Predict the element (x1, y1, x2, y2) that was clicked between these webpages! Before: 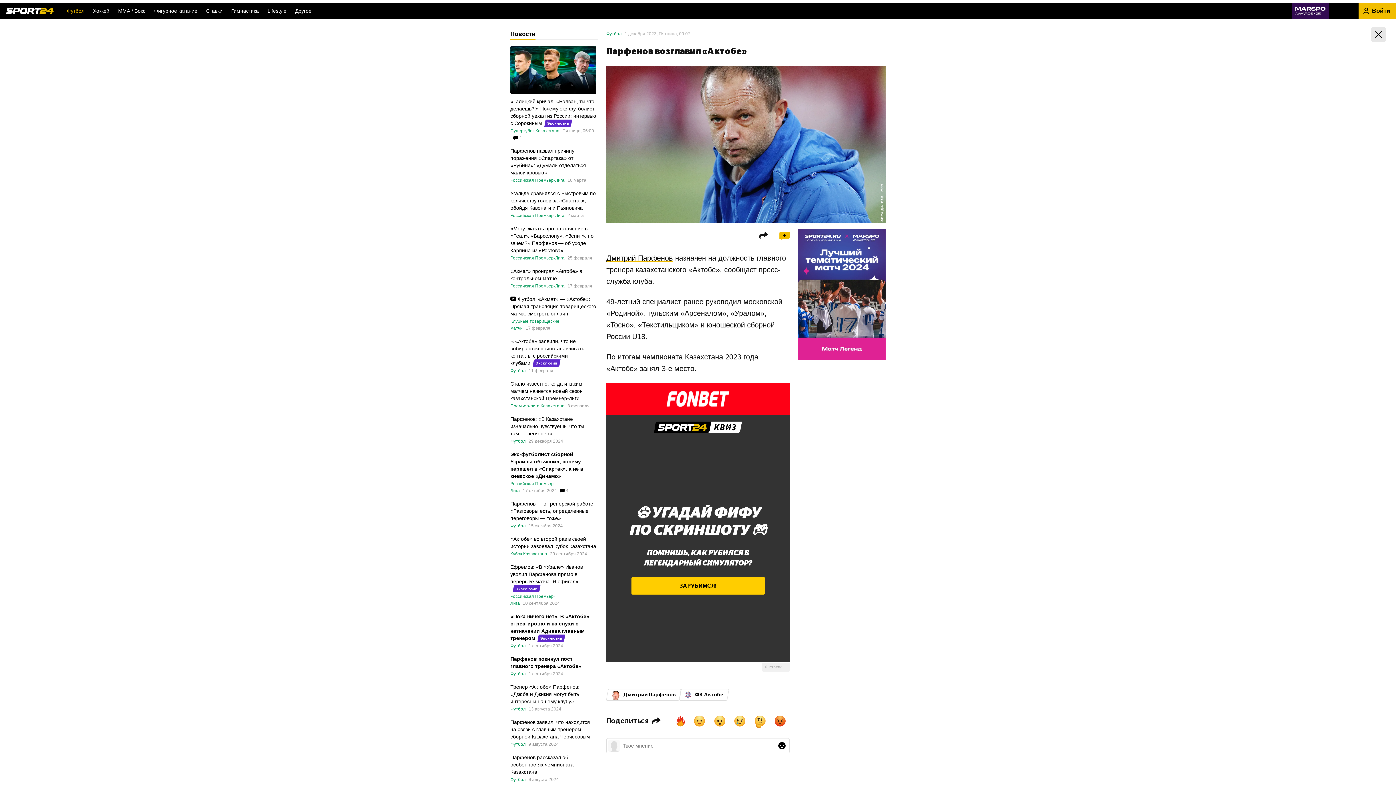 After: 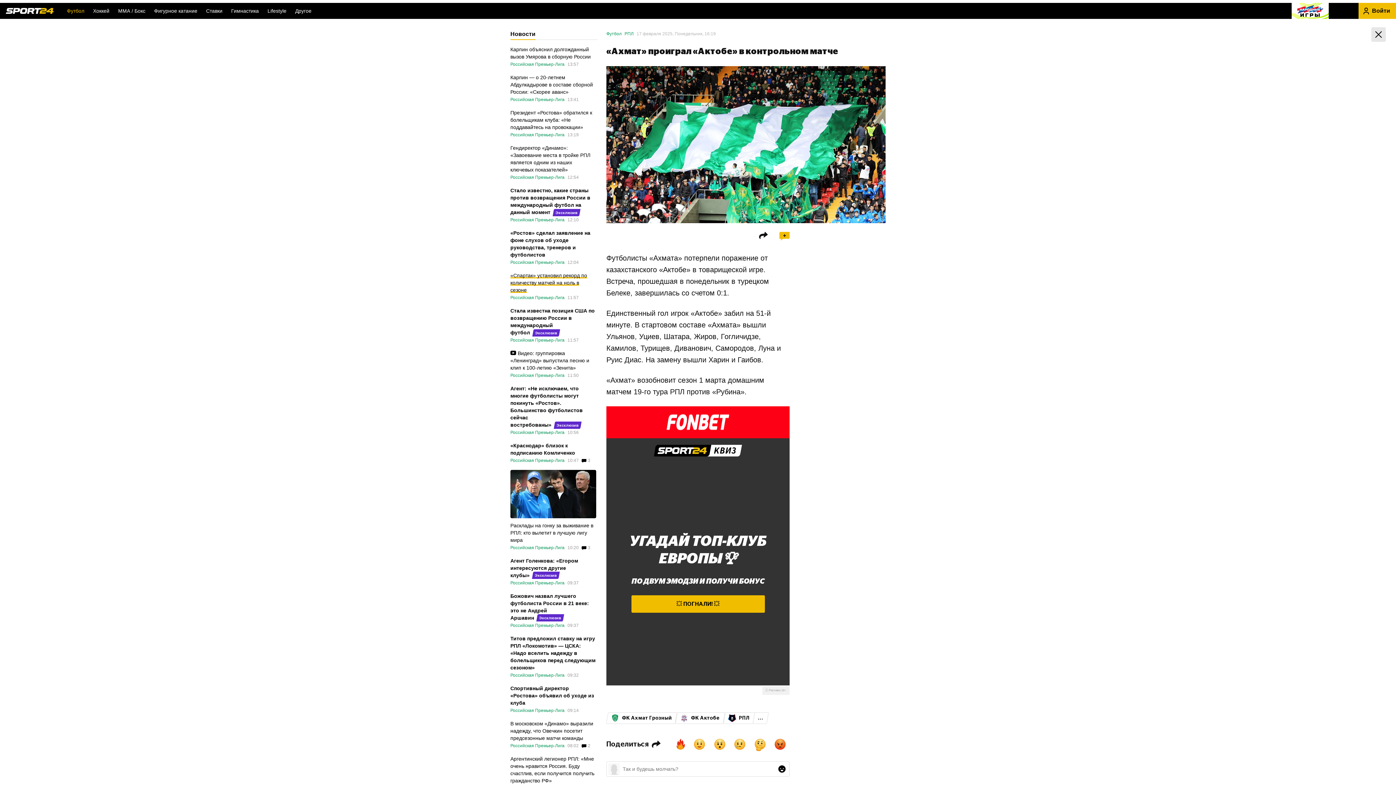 Action: bbox: (510, 267, 596, 282) label: «Ахмат» проиграл «Актобе» в контрольном матче